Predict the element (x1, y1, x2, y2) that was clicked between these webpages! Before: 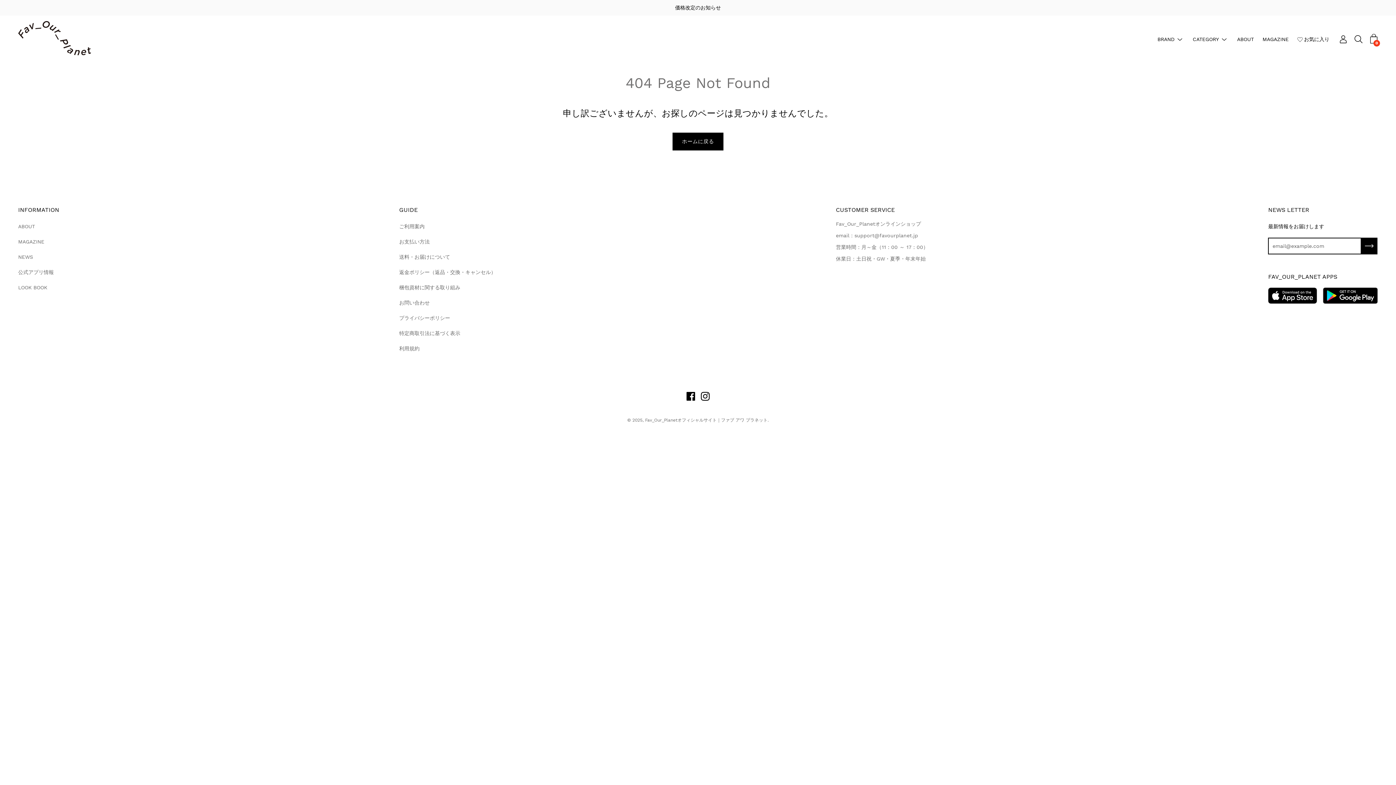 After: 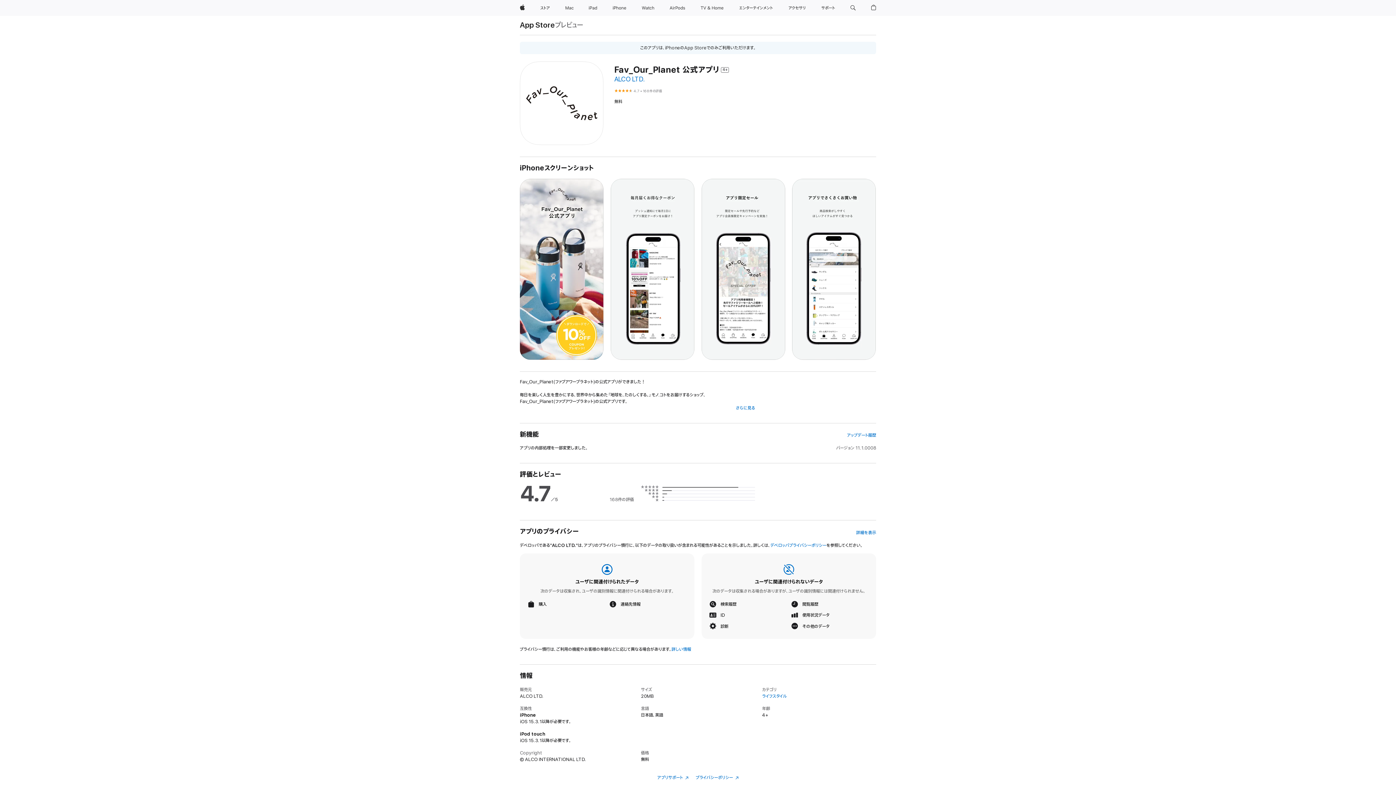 Action: bbox: (1268, 290, 1317, 296)